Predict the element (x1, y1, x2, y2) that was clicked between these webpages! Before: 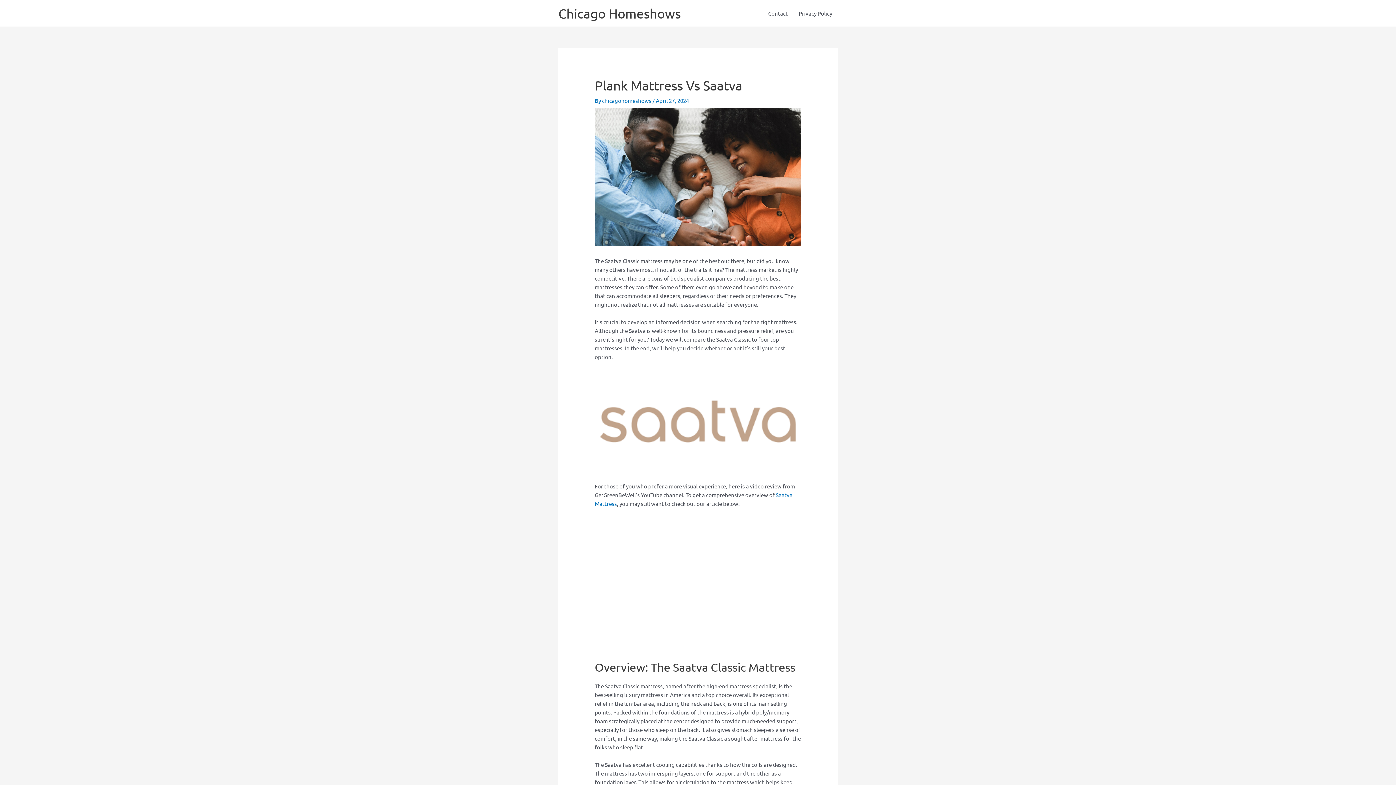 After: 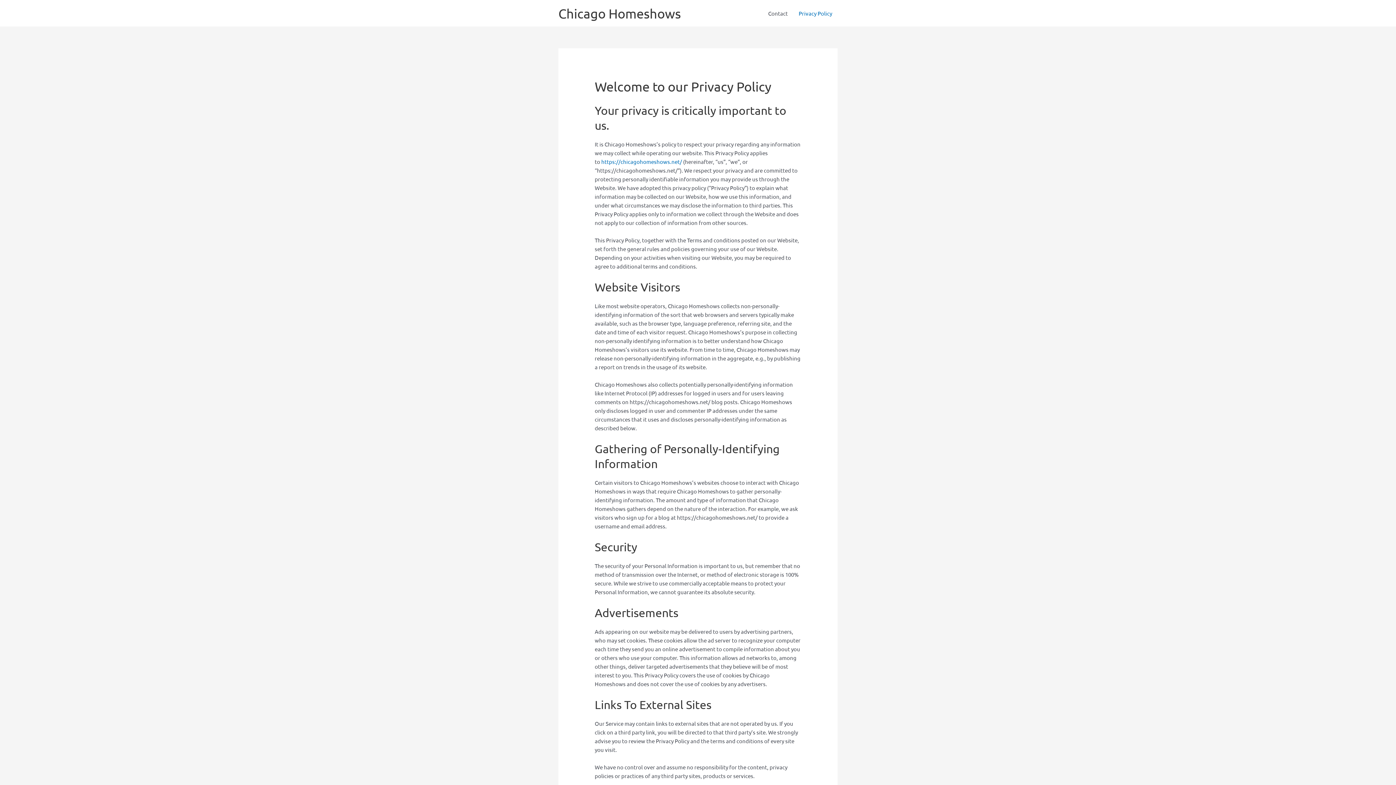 Action: label: Privacy Policy bbox: (793, 0, 837, 26)